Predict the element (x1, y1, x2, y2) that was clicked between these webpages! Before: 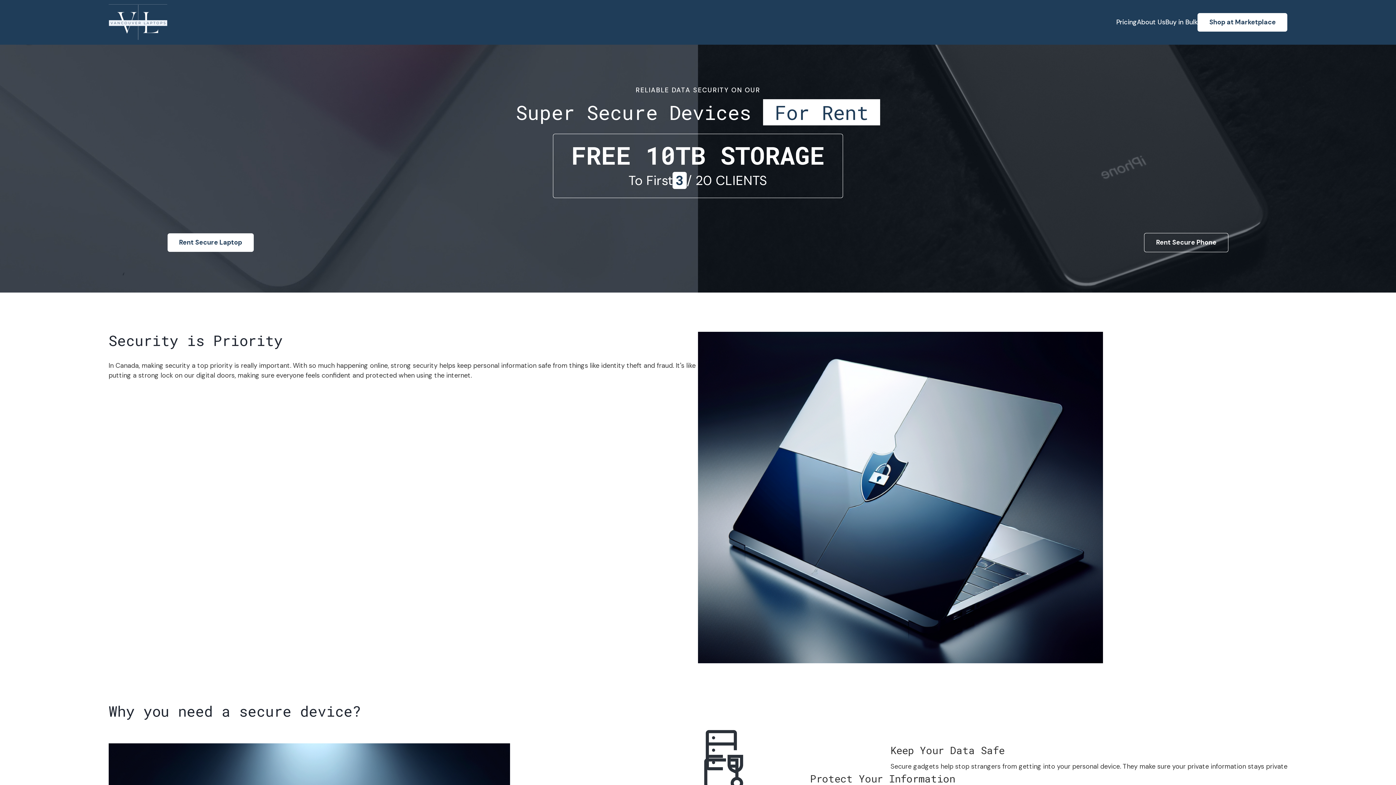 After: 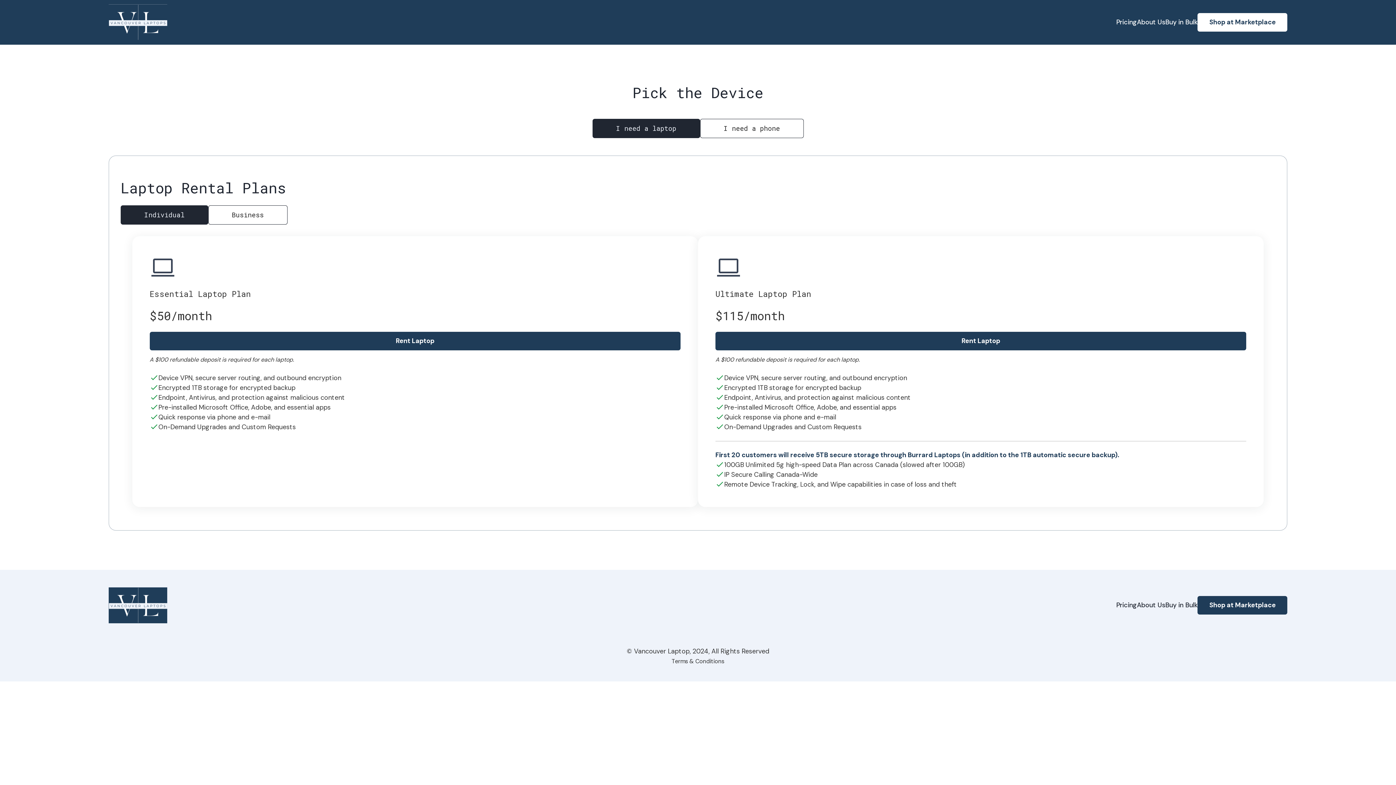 Action: label: Rent Secure Laptop bbox: (167, 233, 253, 251)